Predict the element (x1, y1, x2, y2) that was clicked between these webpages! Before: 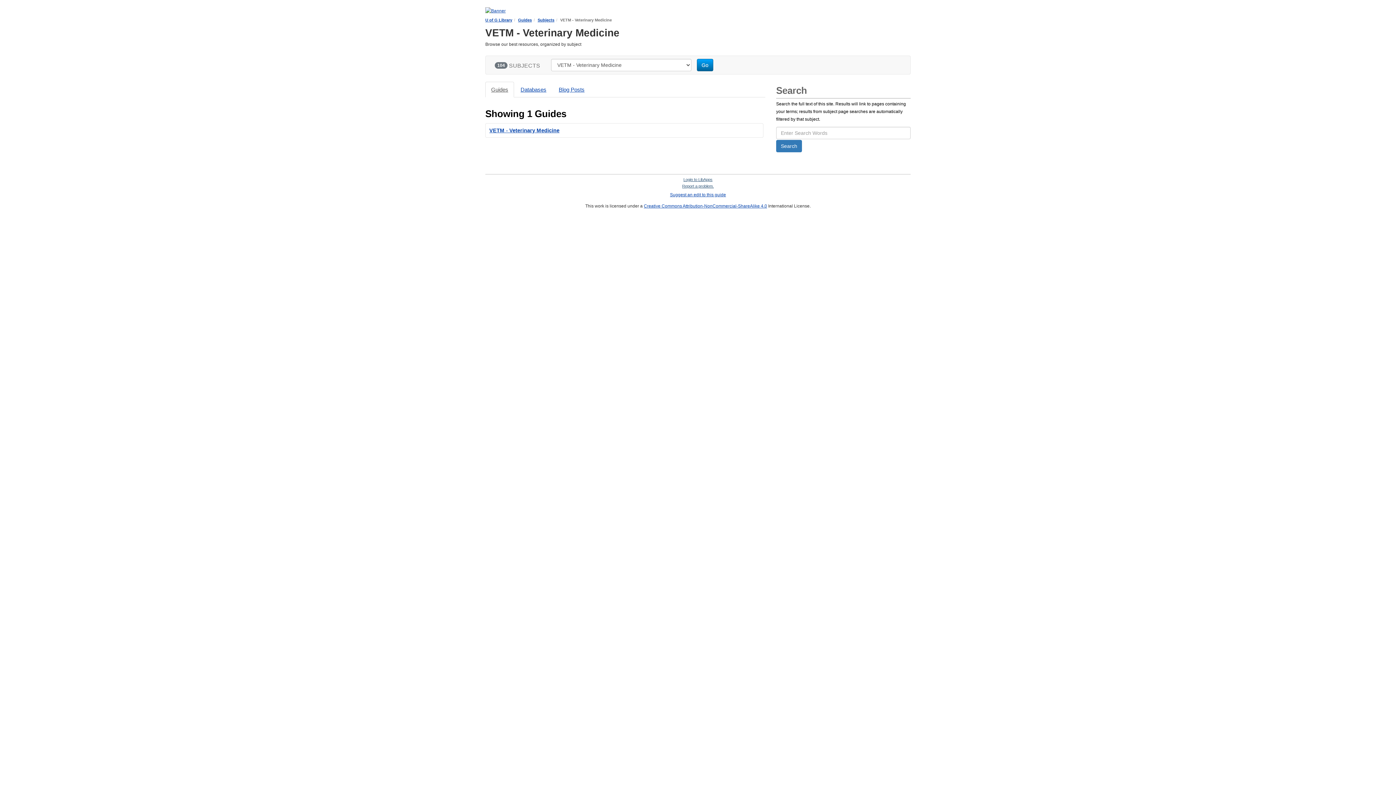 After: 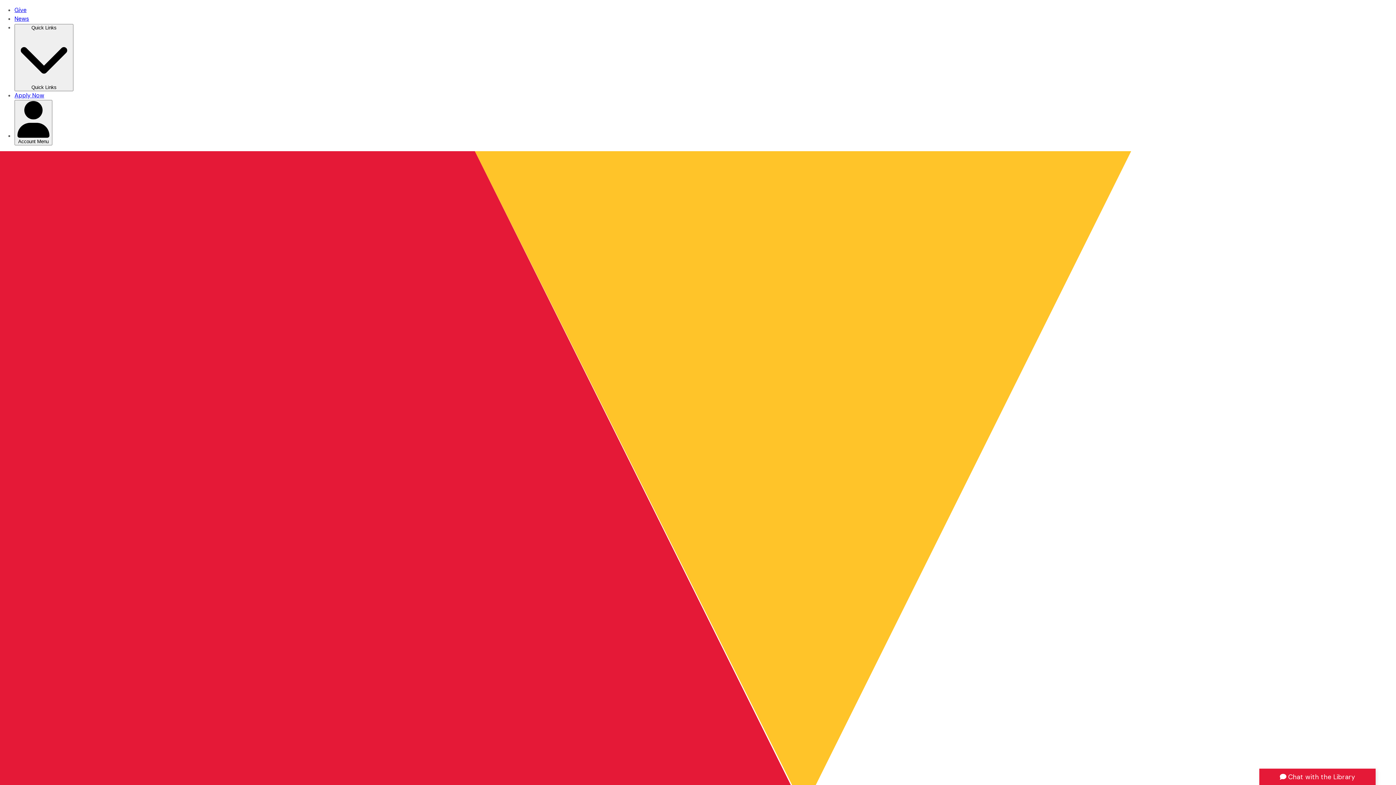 Action: label: U of G Library bbox: (485, 17, 512, 22)